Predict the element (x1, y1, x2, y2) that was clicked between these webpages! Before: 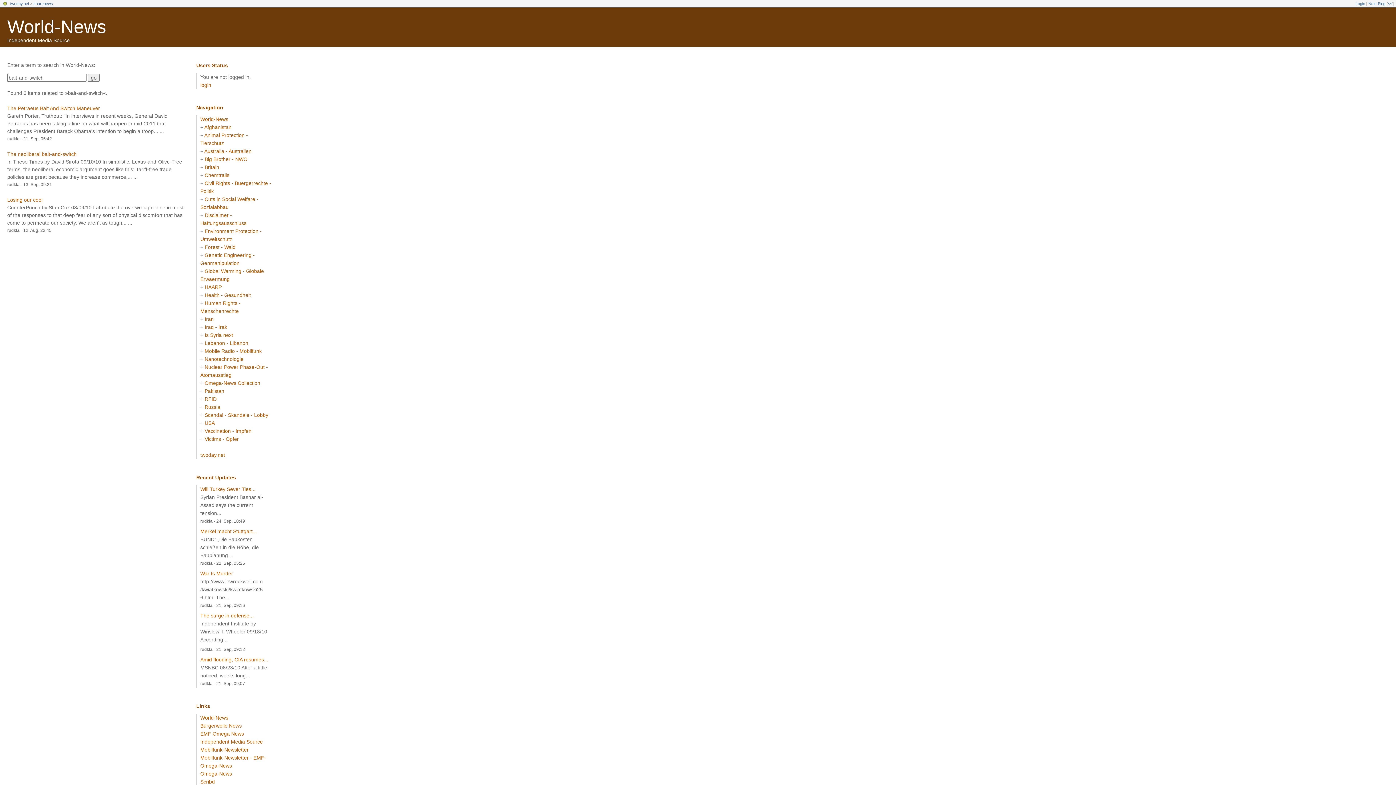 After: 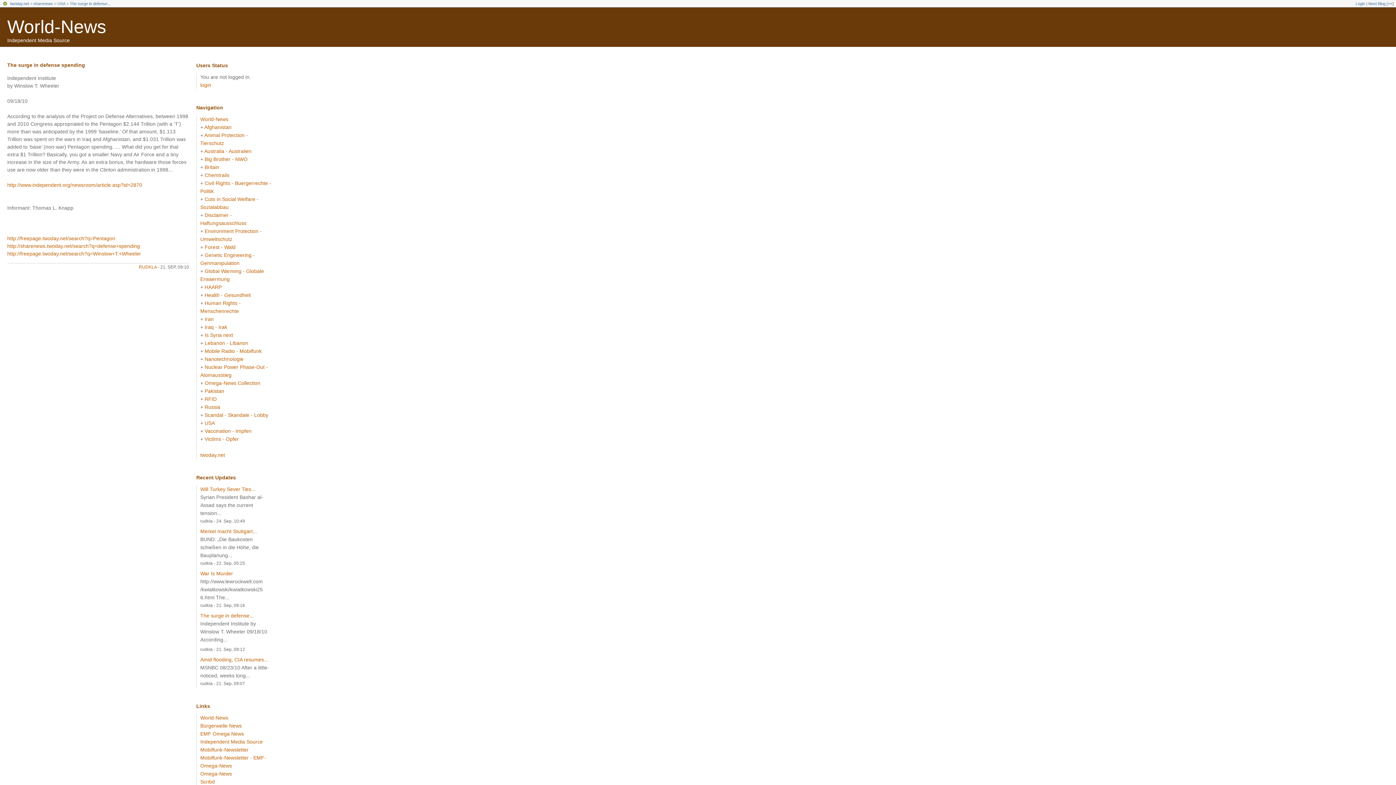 Action: label: The surge in defense... bbox: (200, 613, 253, 618)